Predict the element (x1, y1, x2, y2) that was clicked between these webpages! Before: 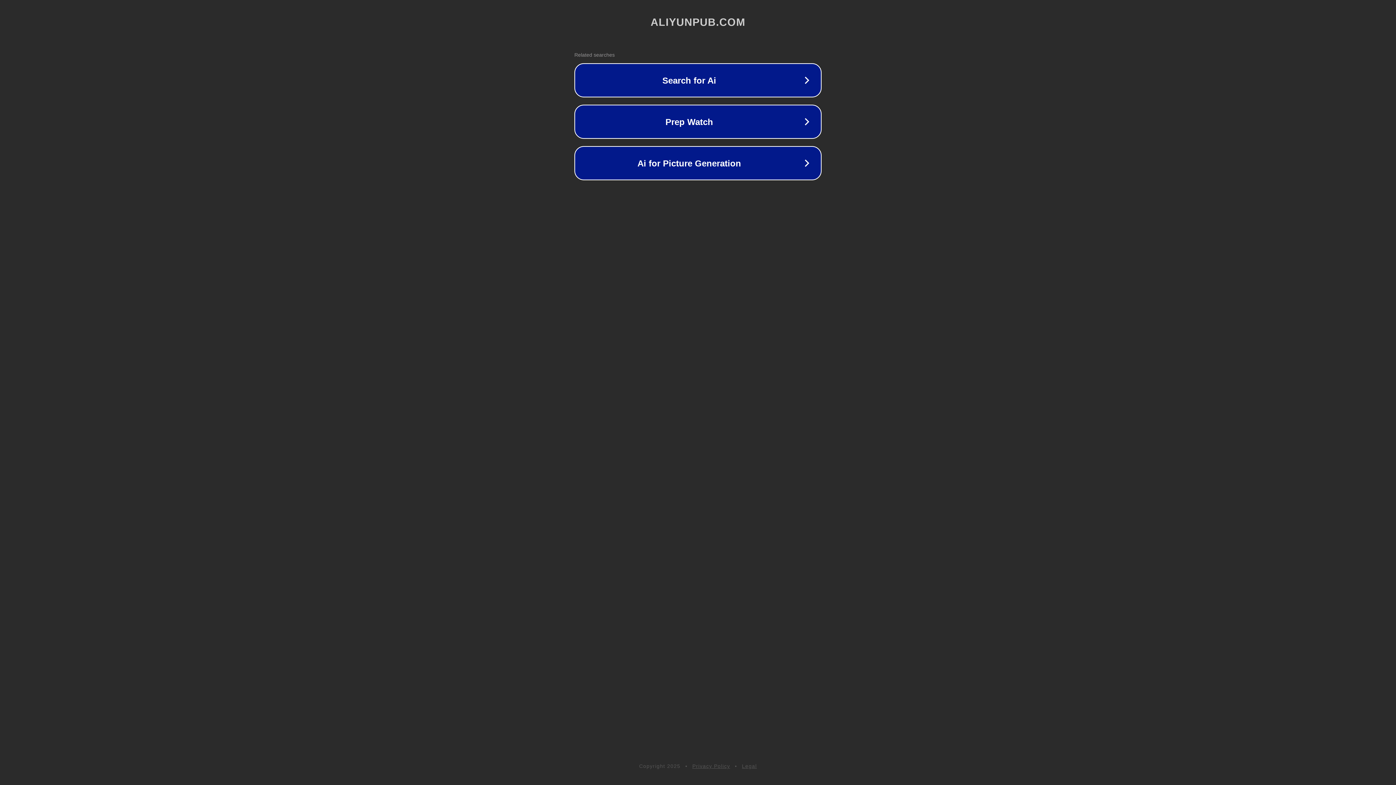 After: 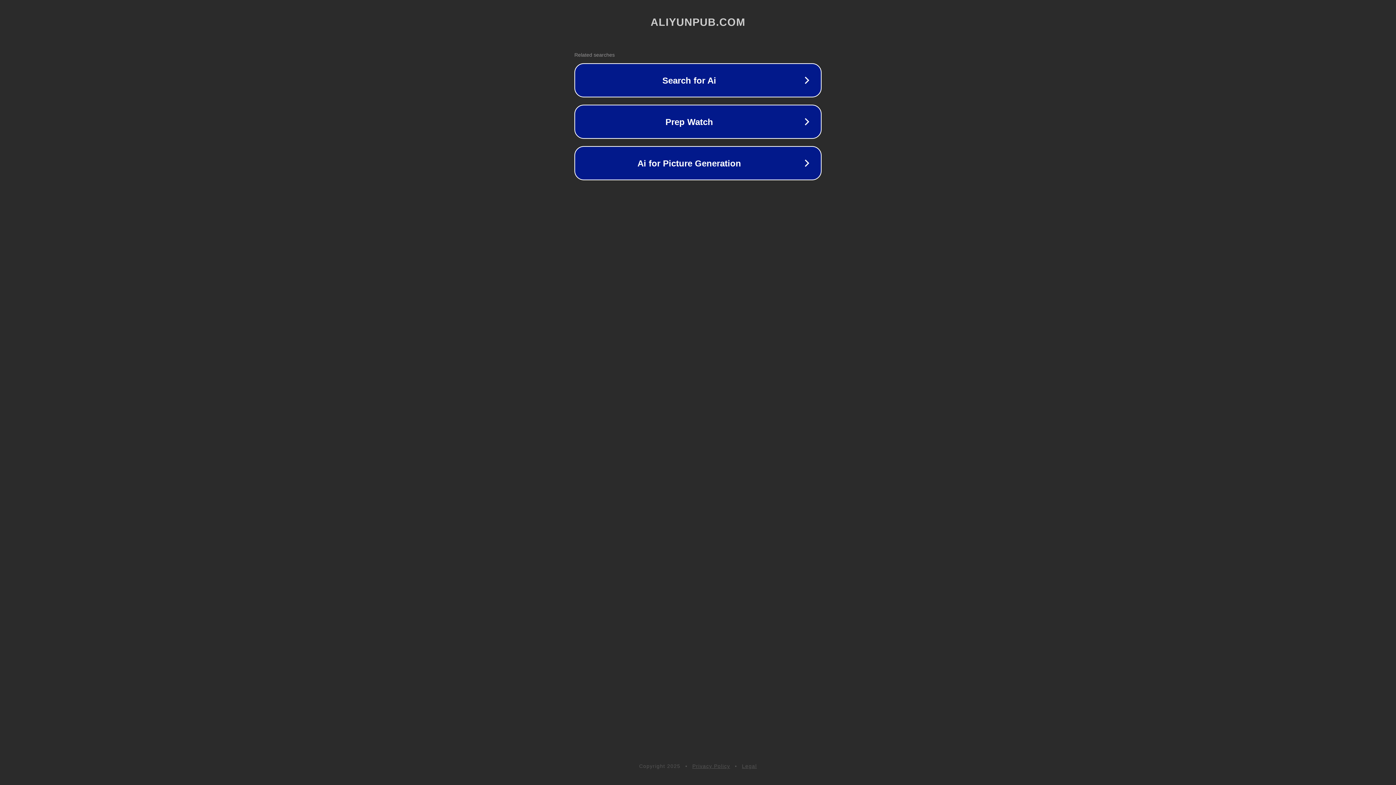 Action: label: Privacy Policy bbox: (692, 763, 730, 769)